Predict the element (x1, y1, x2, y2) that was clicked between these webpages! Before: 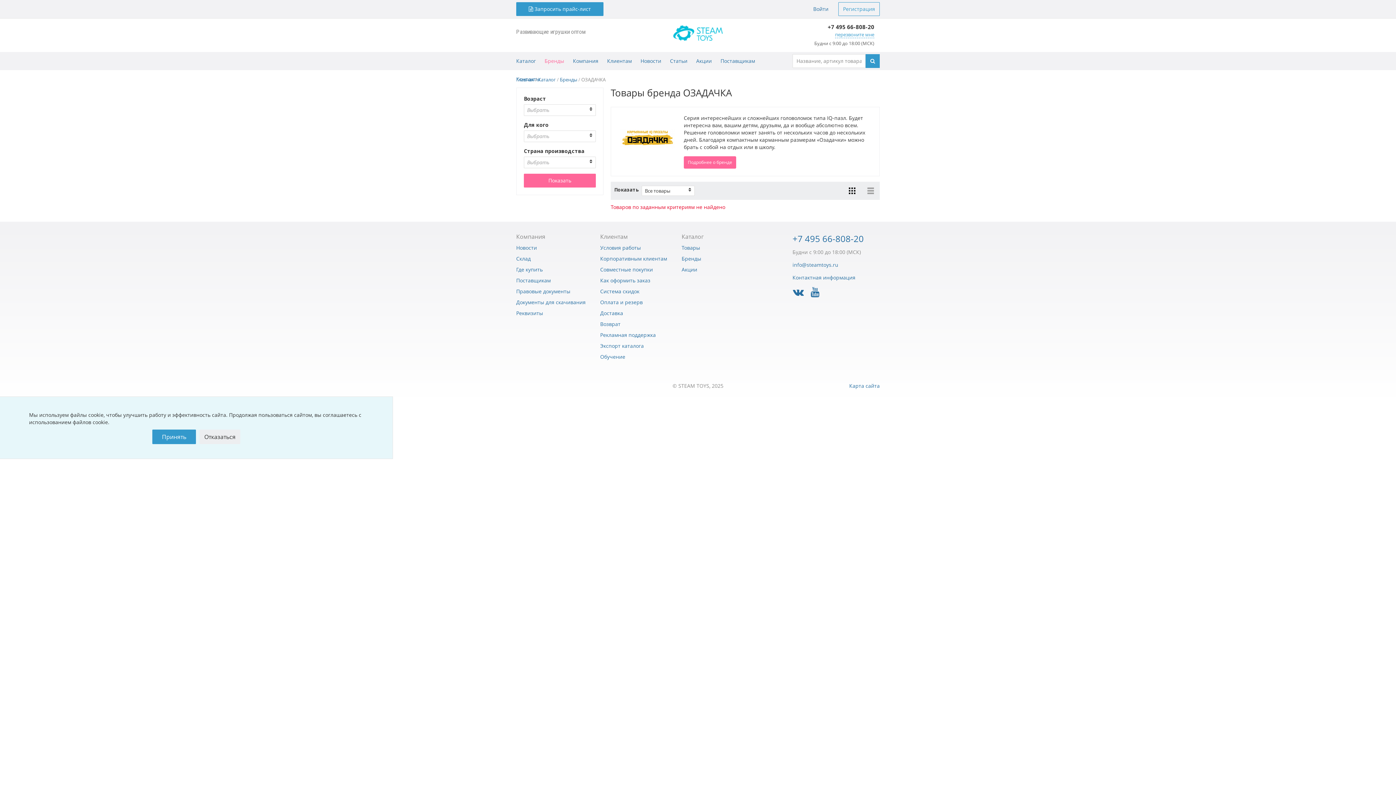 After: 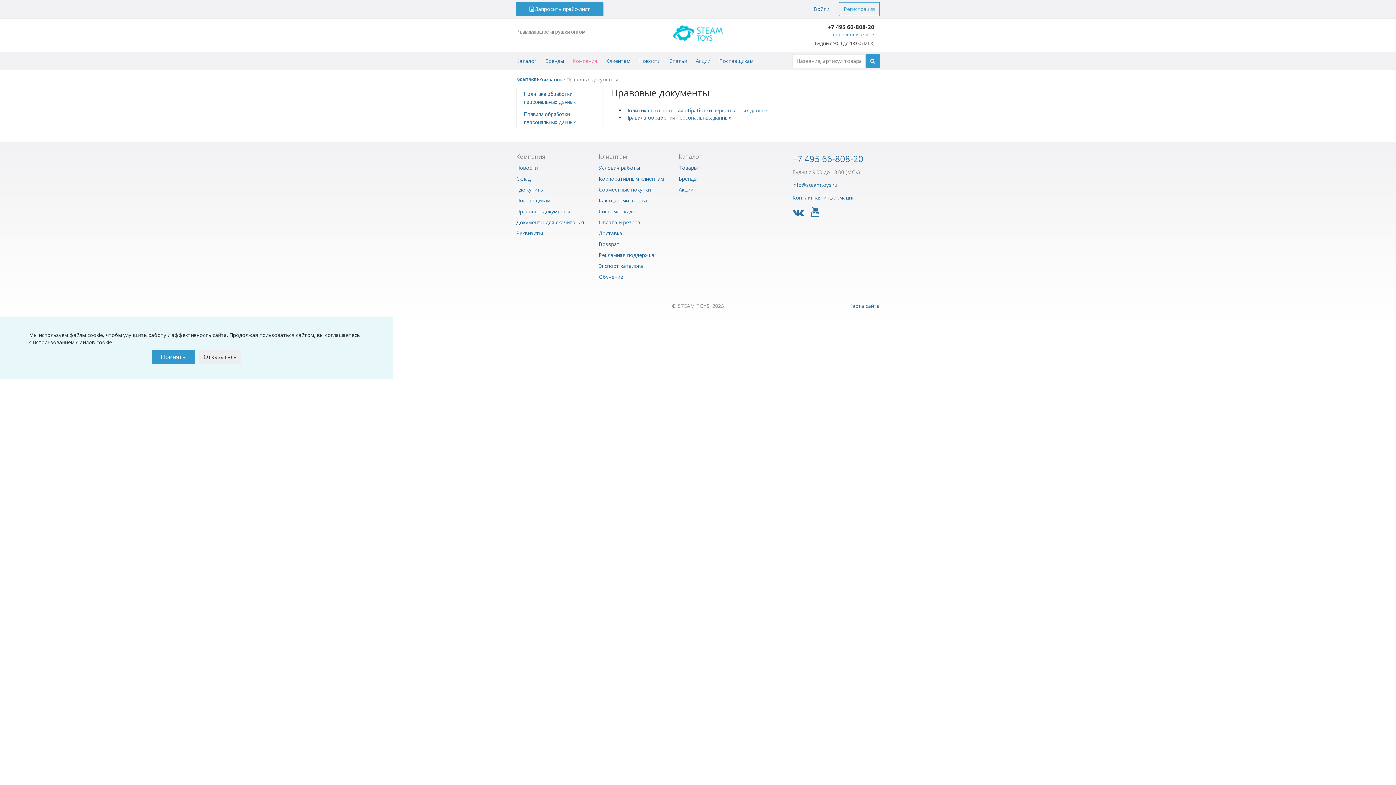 Action: label: Правовые документы bbox: (516, 287, 570, 294)